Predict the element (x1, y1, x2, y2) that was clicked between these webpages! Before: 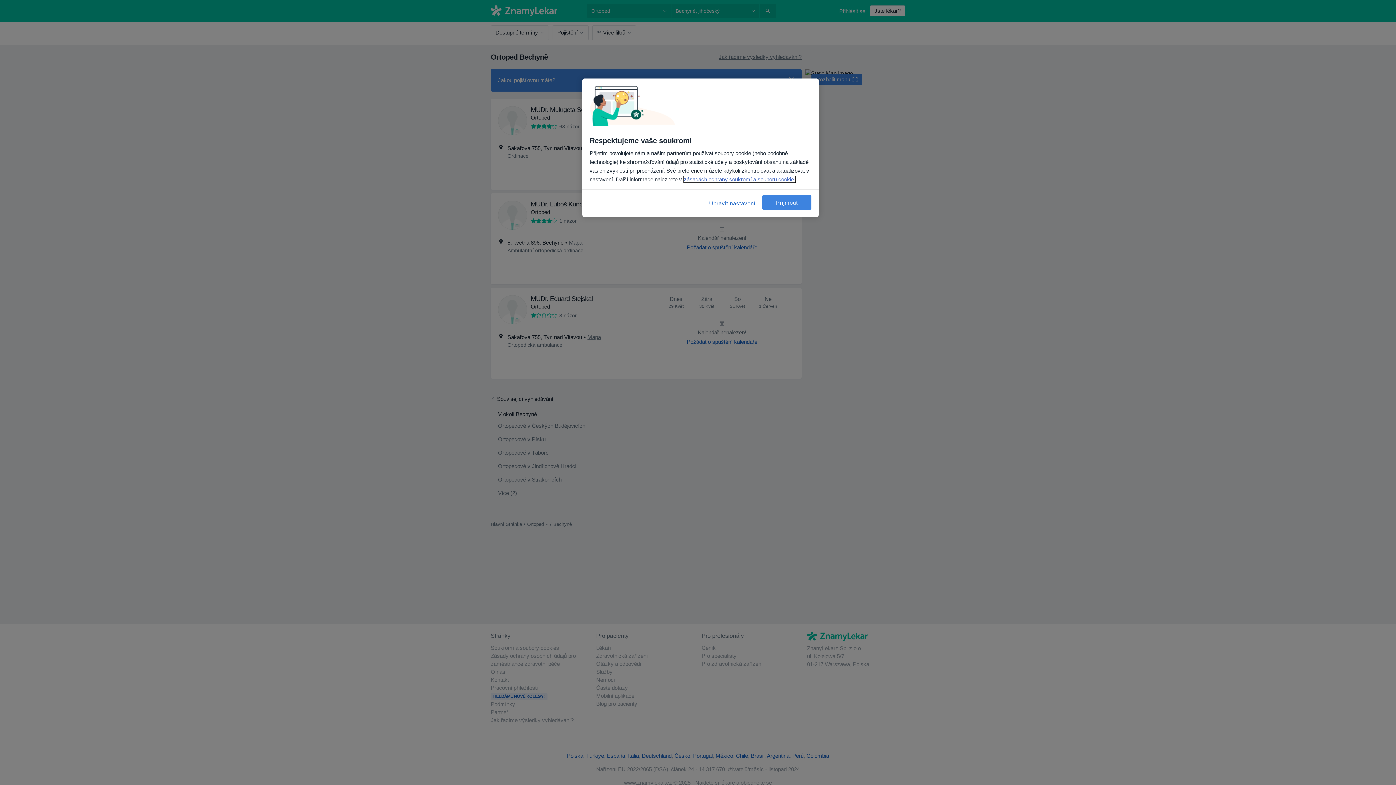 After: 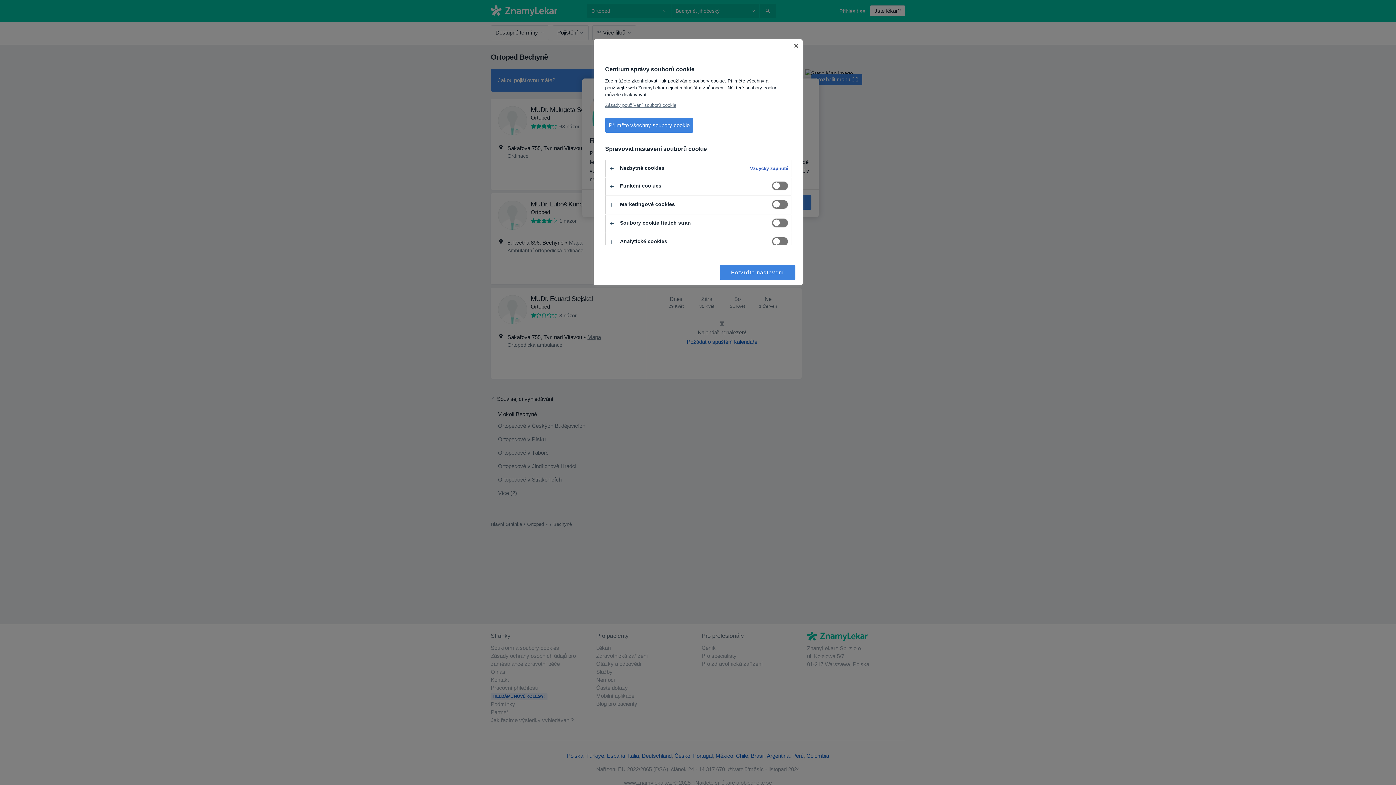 Action: label: Upravit nastavení bbox: (708, 195, 757, 211)